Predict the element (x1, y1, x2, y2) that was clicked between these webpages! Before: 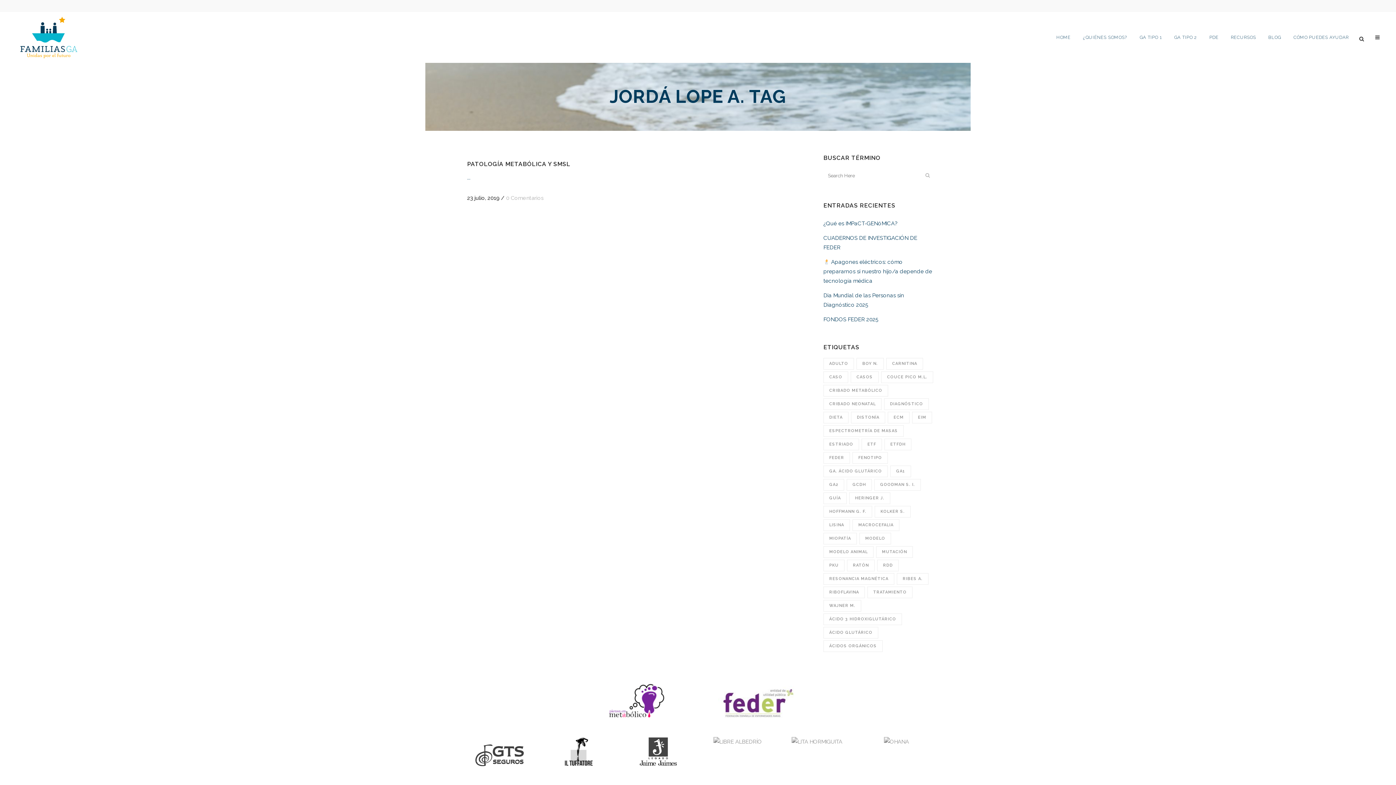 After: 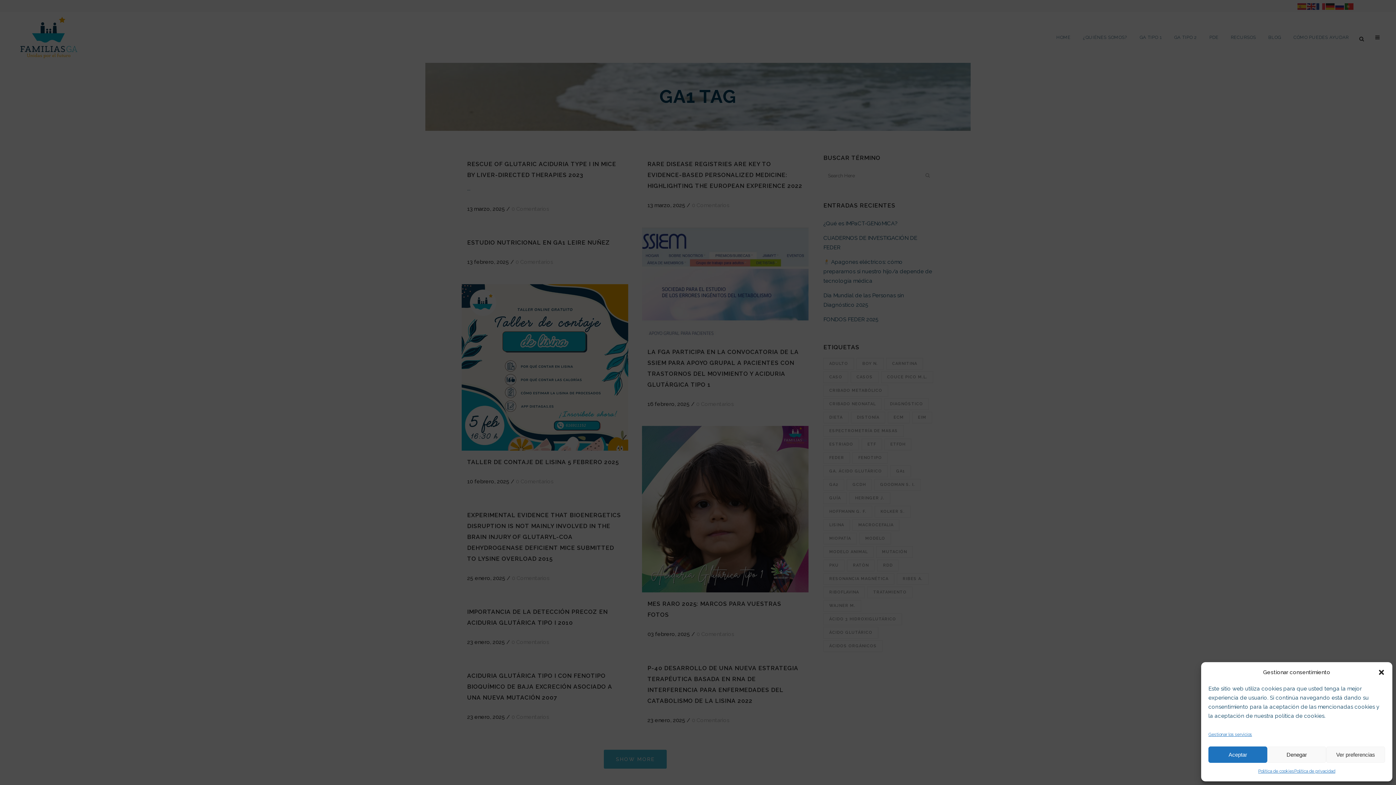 Action: bbox: (890, 465, 911, 477) label: GA1 (140 elementos)